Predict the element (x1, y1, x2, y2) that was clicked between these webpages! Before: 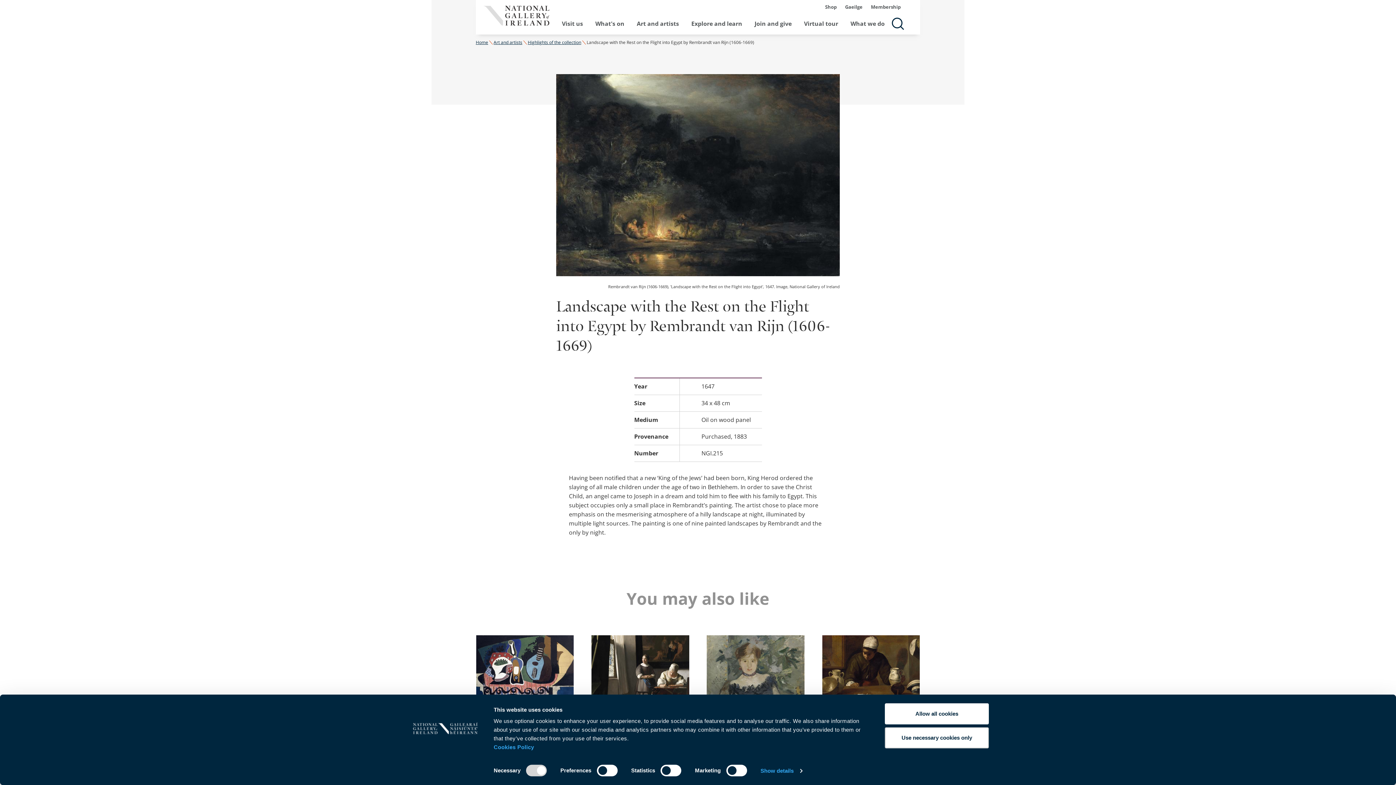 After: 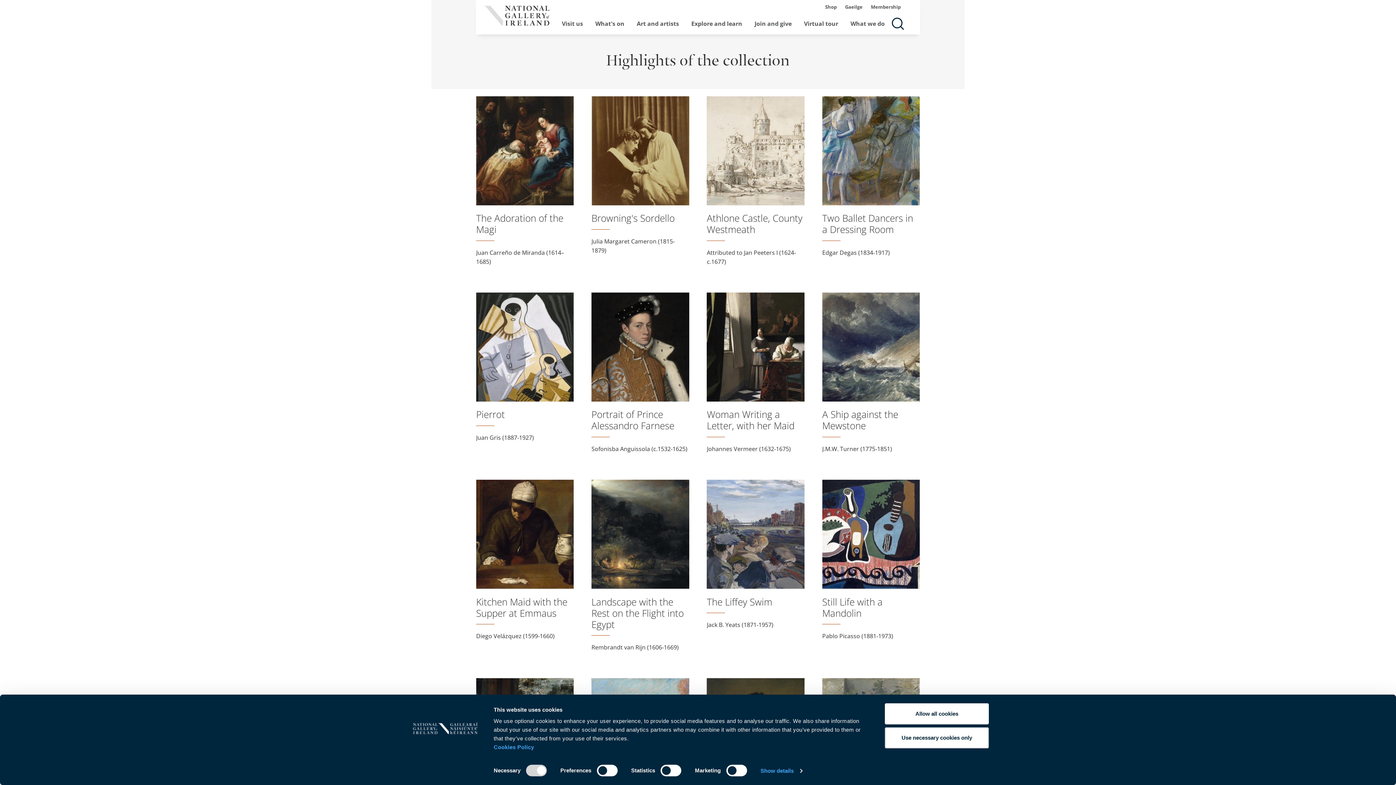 Action: label: Highlights of the collection bbox: (527, 39, 585, 45)